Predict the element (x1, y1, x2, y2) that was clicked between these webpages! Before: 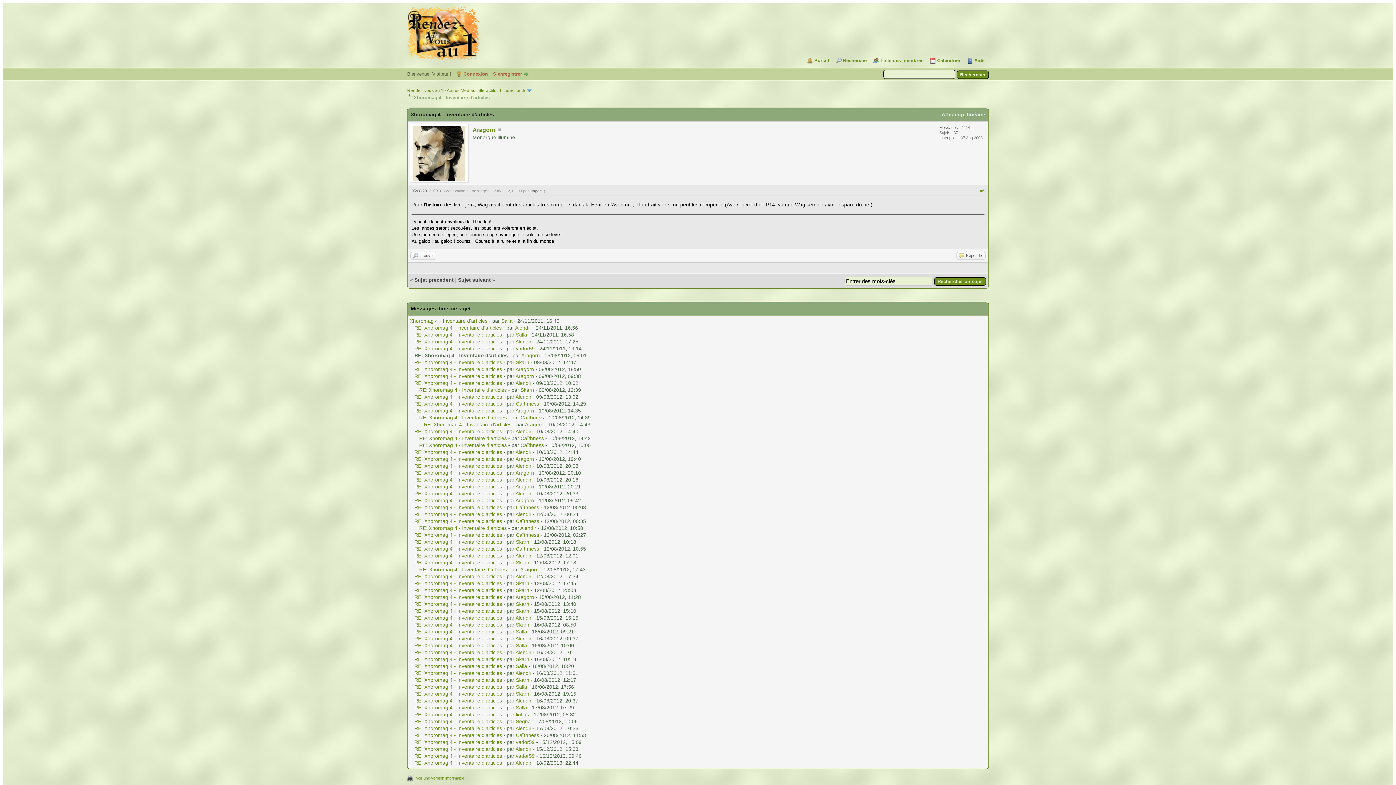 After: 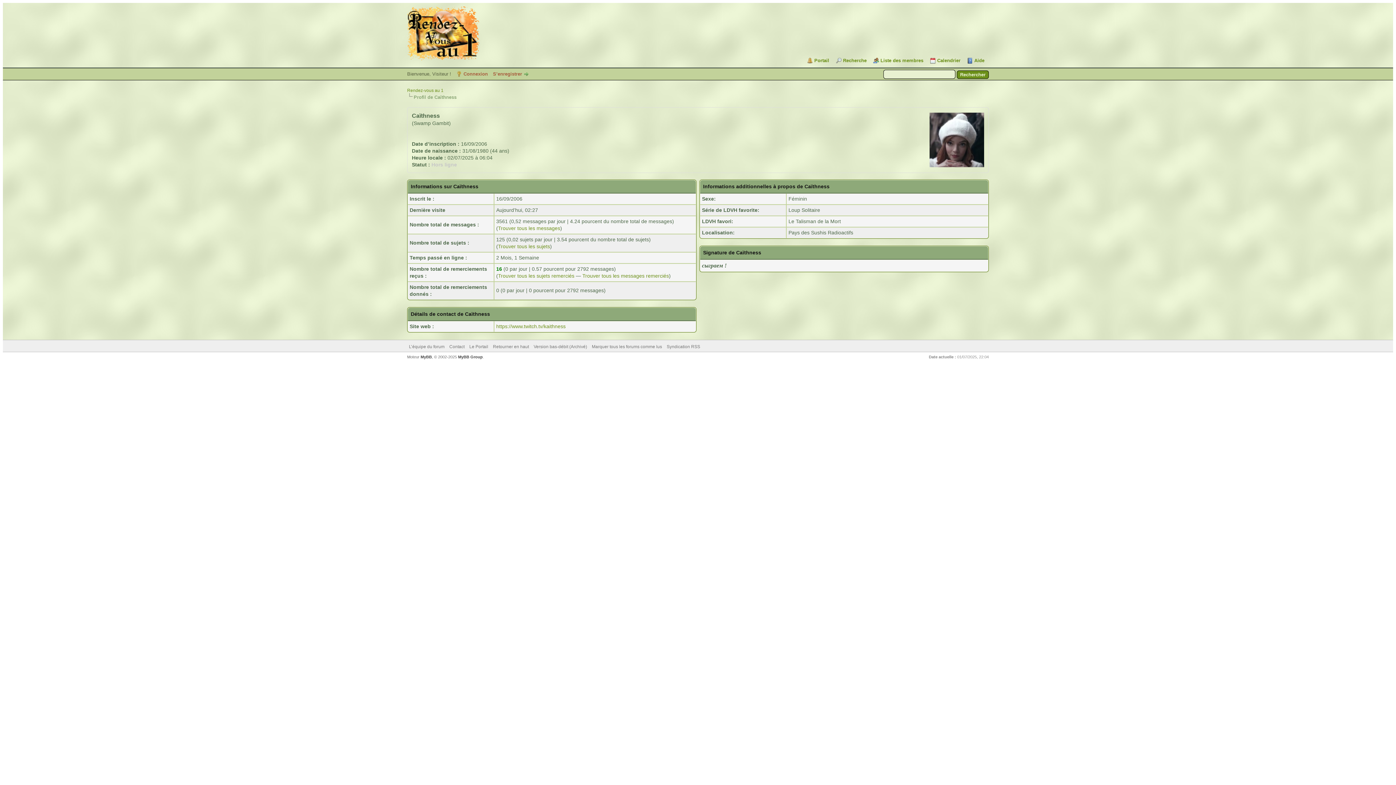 Action: bbox: (520, 414, 544, 420) label: Caïthness